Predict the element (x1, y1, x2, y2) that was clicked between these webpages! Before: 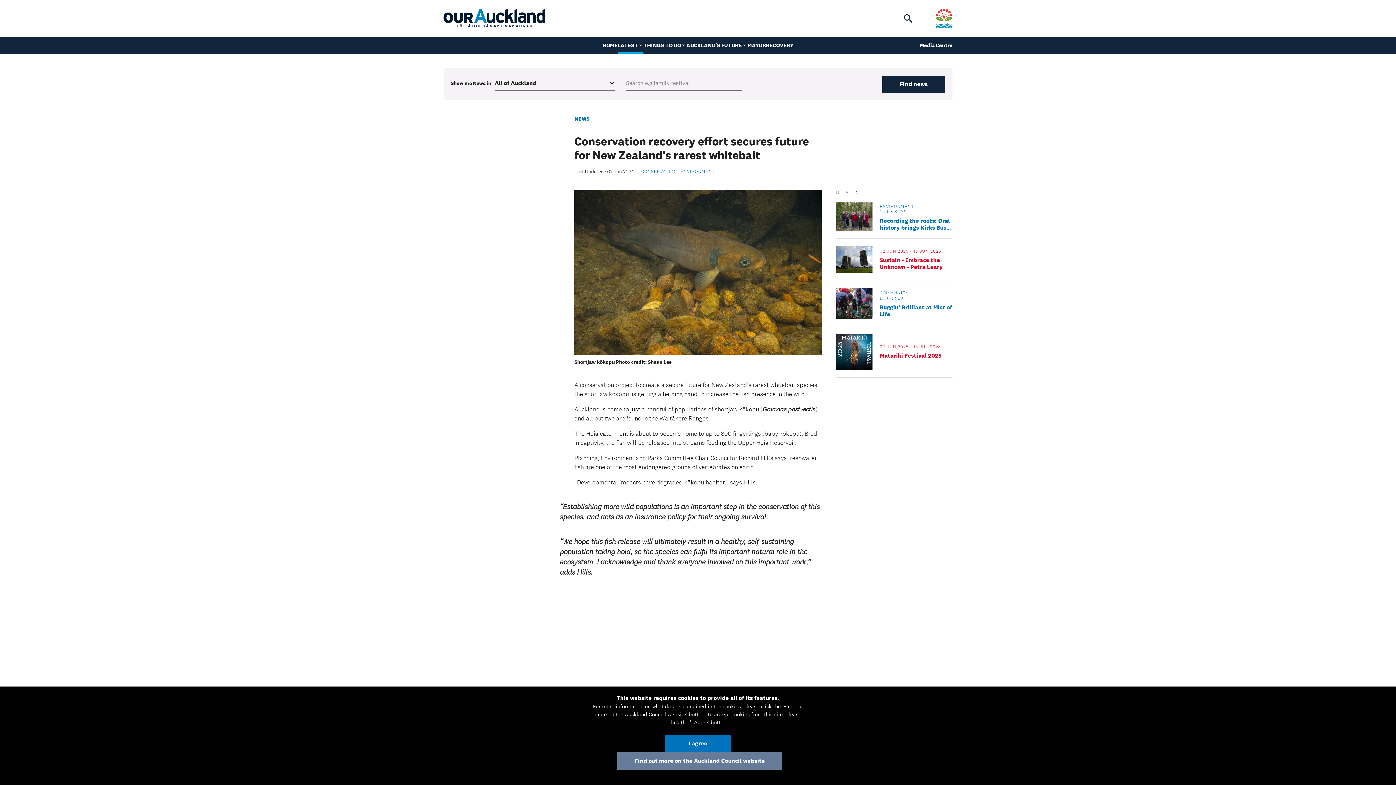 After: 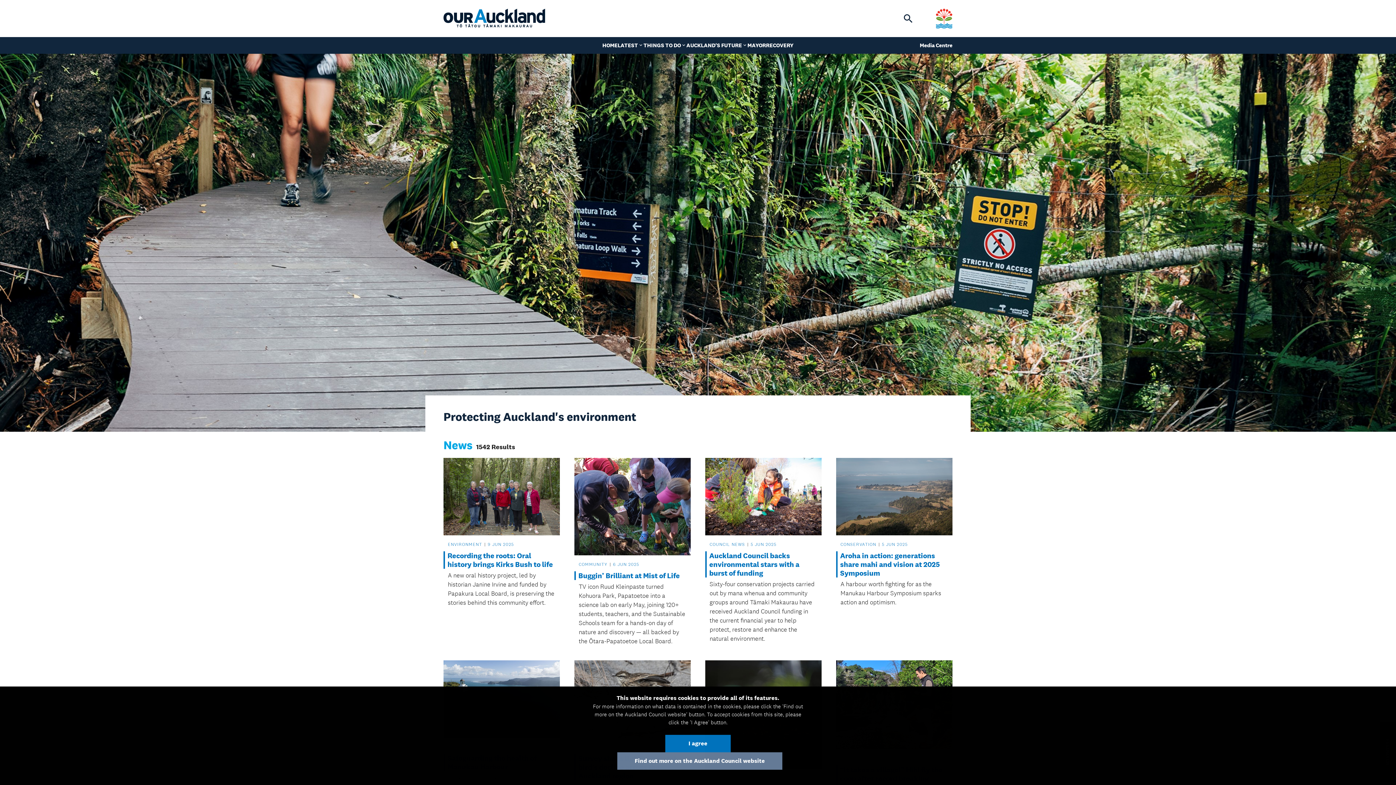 Action: label: ENVIRONMENT bbox: (680, 168, 715, 174)